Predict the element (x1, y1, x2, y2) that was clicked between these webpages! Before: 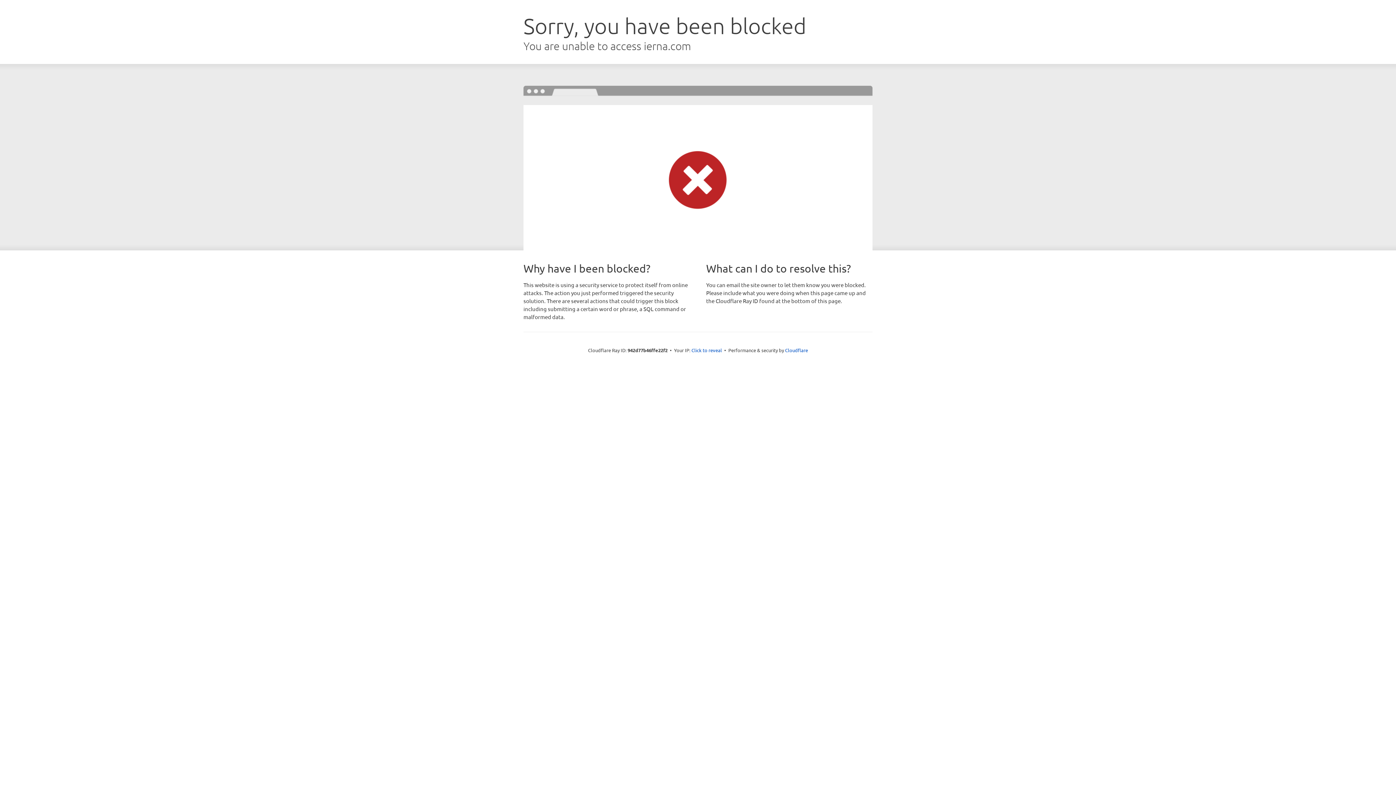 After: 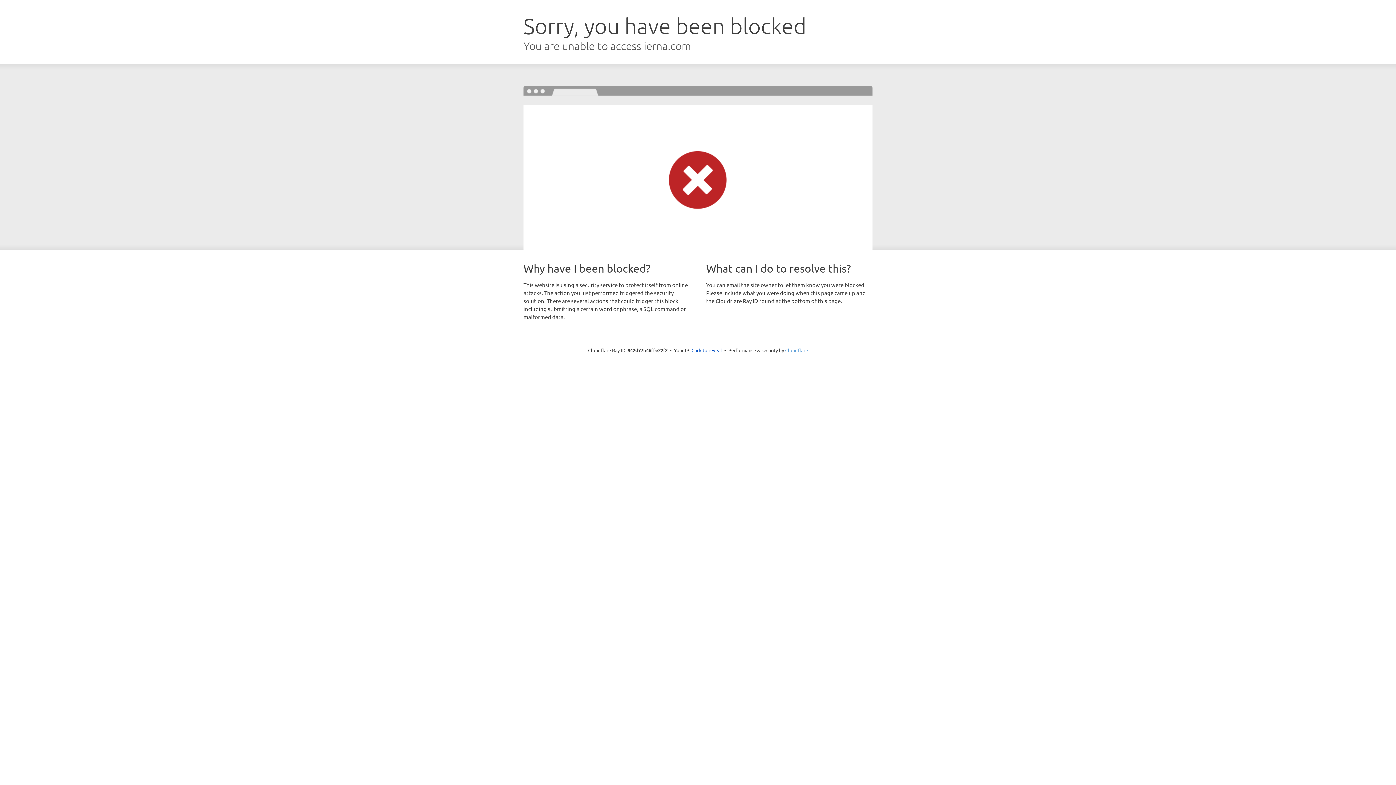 Action: bbox: (785, 347, 808, 353) label: Cloudflare